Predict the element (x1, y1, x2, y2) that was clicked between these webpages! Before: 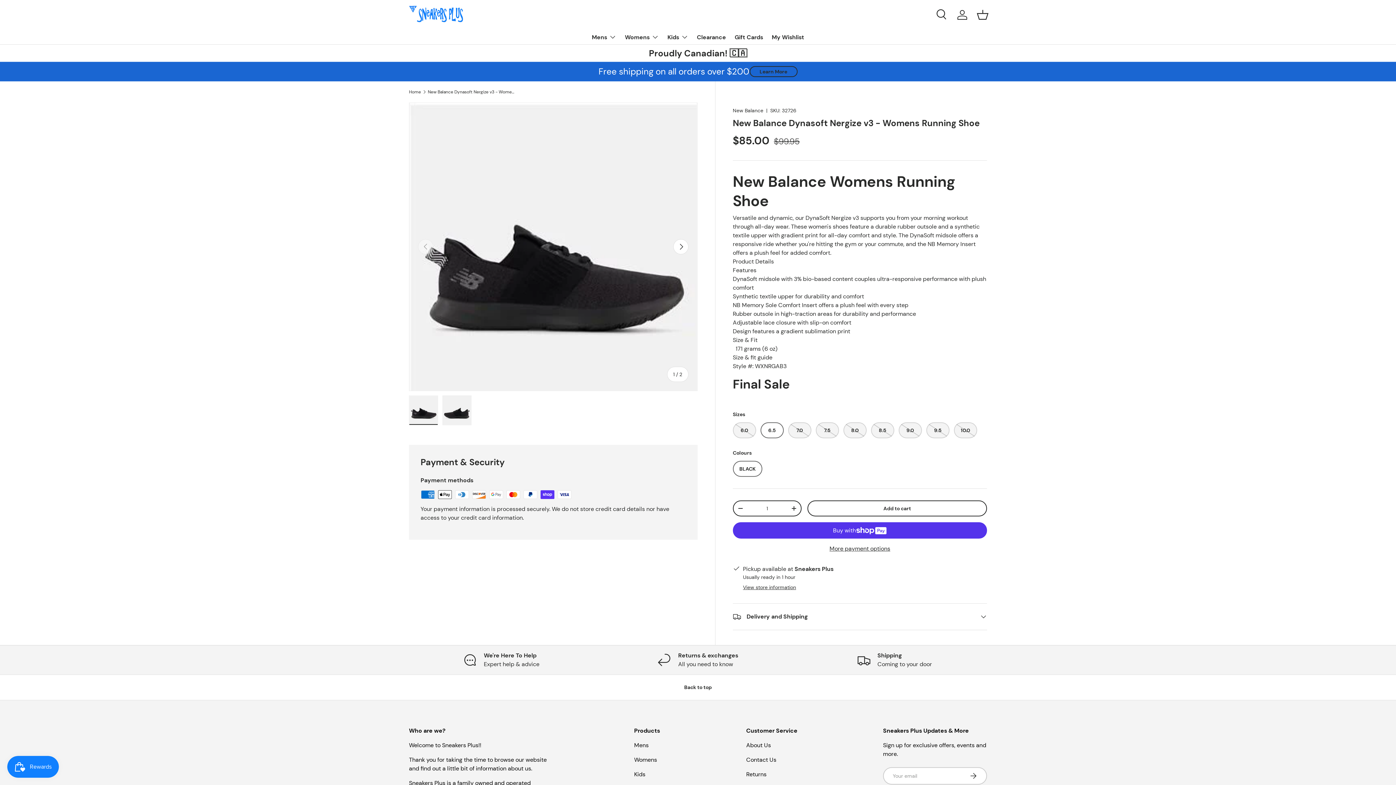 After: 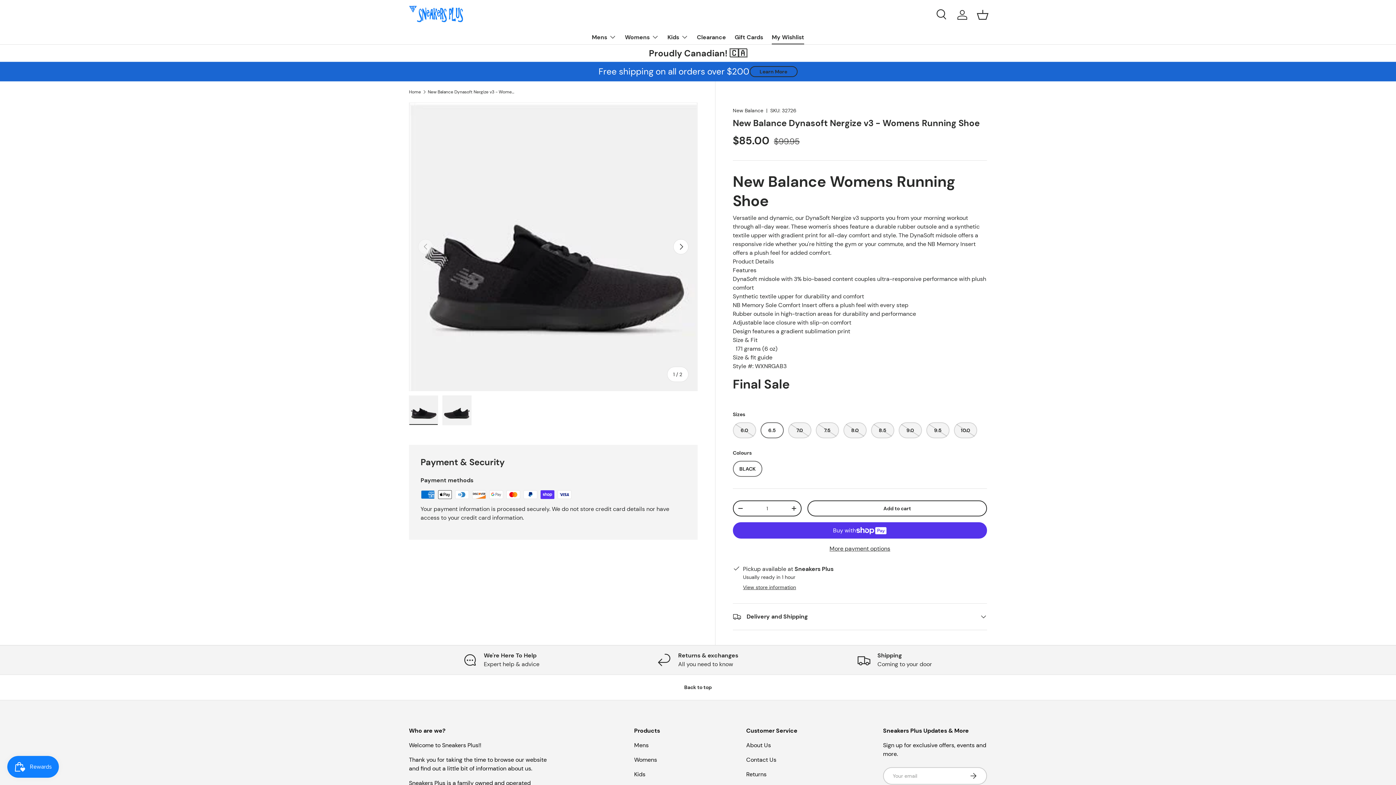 Action: label: My Wishlist bbox: (772, 30, 804, 44)